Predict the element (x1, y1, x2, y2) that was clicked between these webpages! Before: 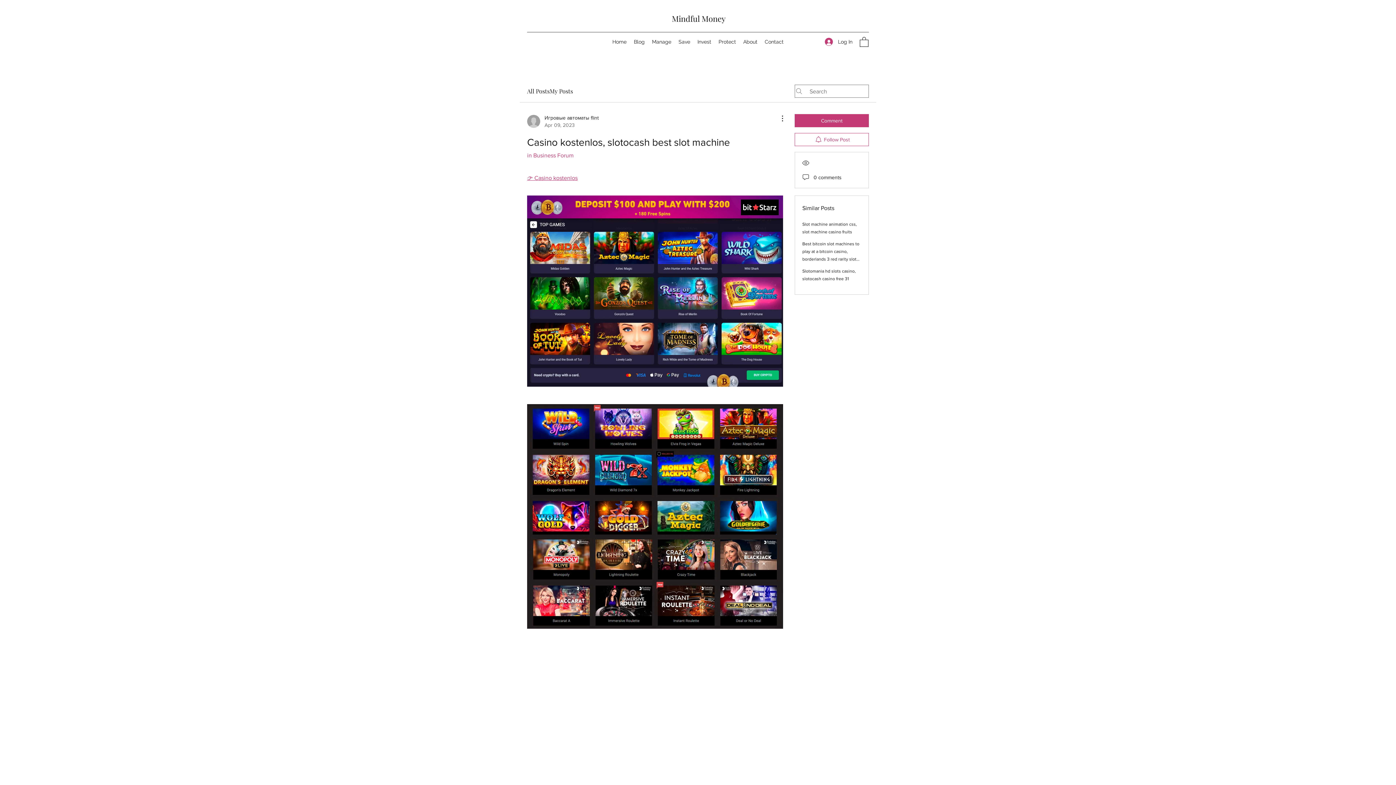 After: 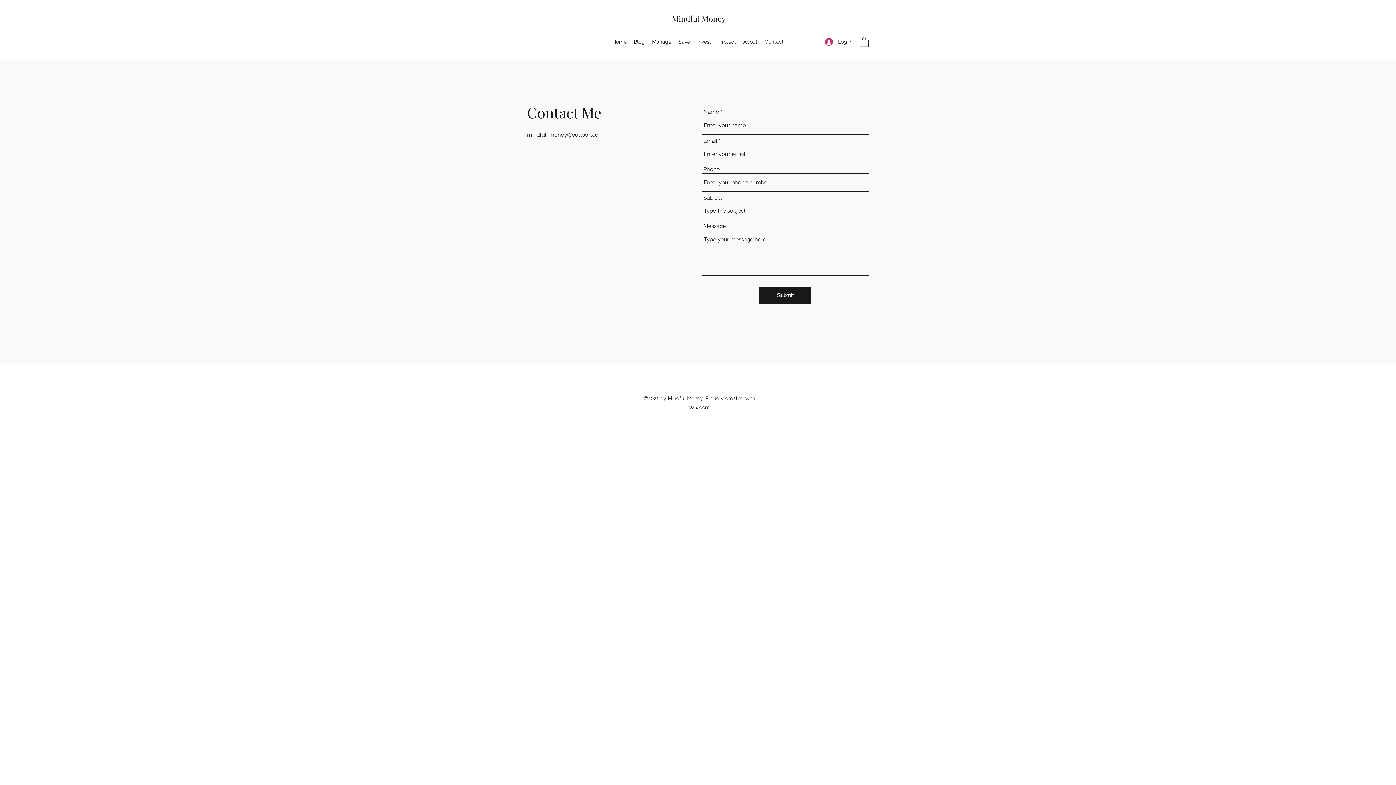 Action: label: Contact bbox: (761, 36, 787, 47)